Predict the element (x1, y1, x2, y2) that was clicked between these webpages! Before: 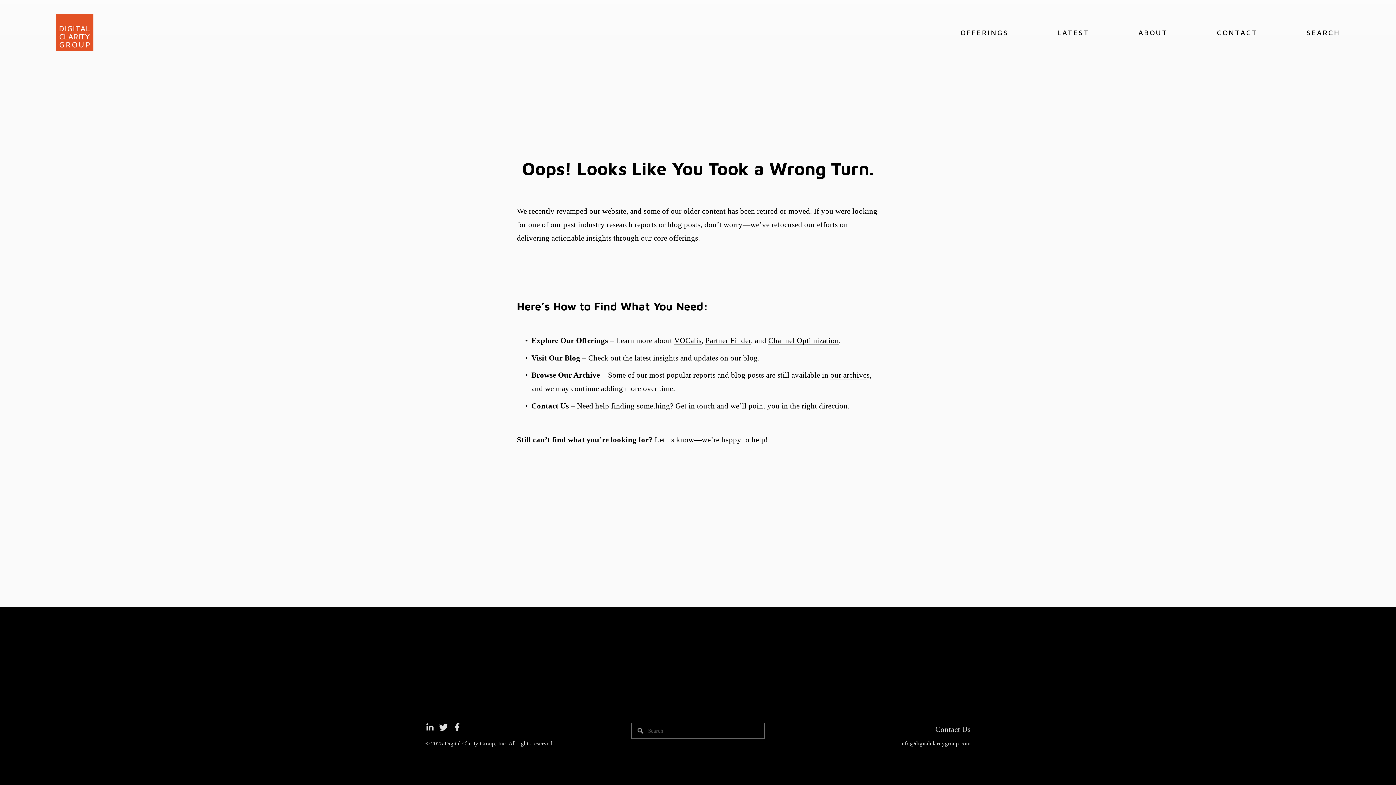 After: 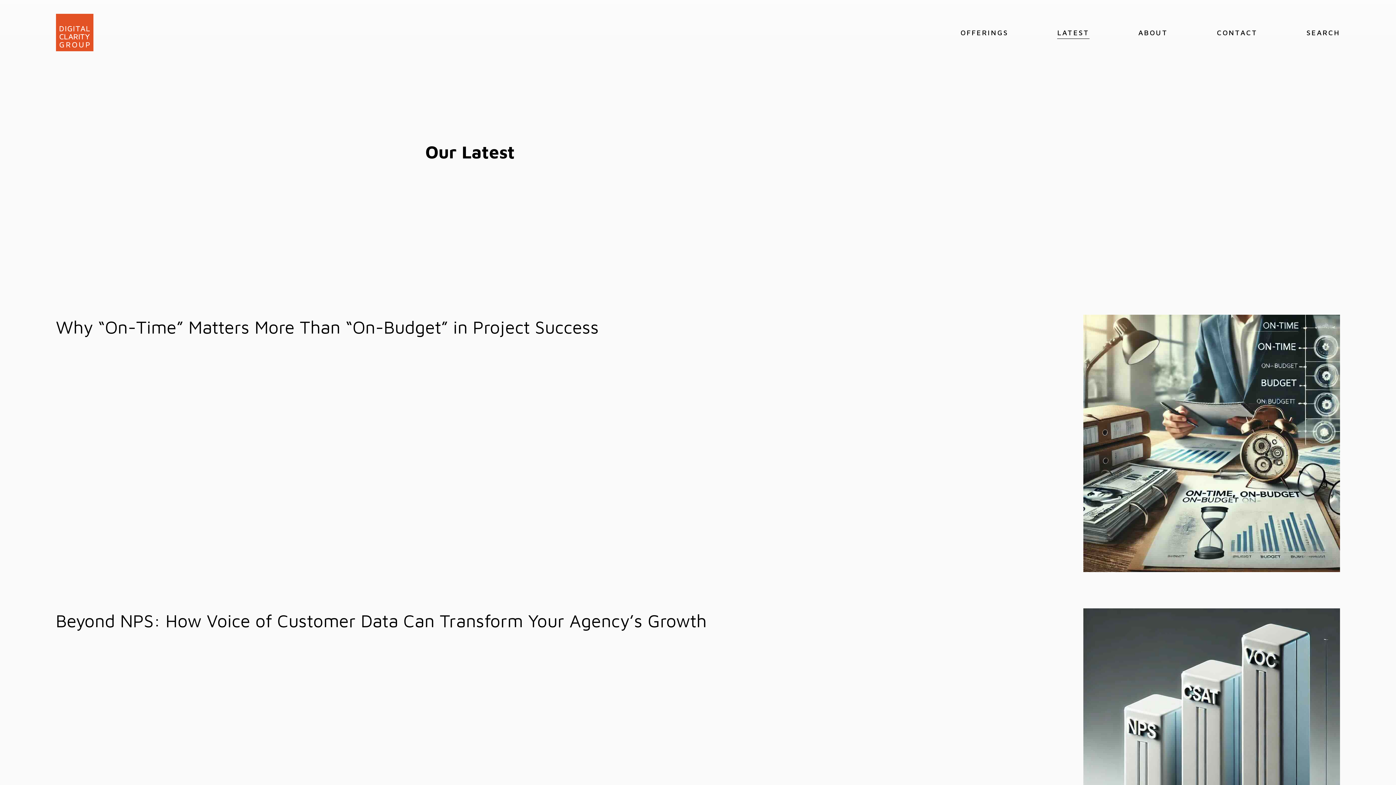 Action: bbox: (1057, 25, 1089, 39) label: LATEST